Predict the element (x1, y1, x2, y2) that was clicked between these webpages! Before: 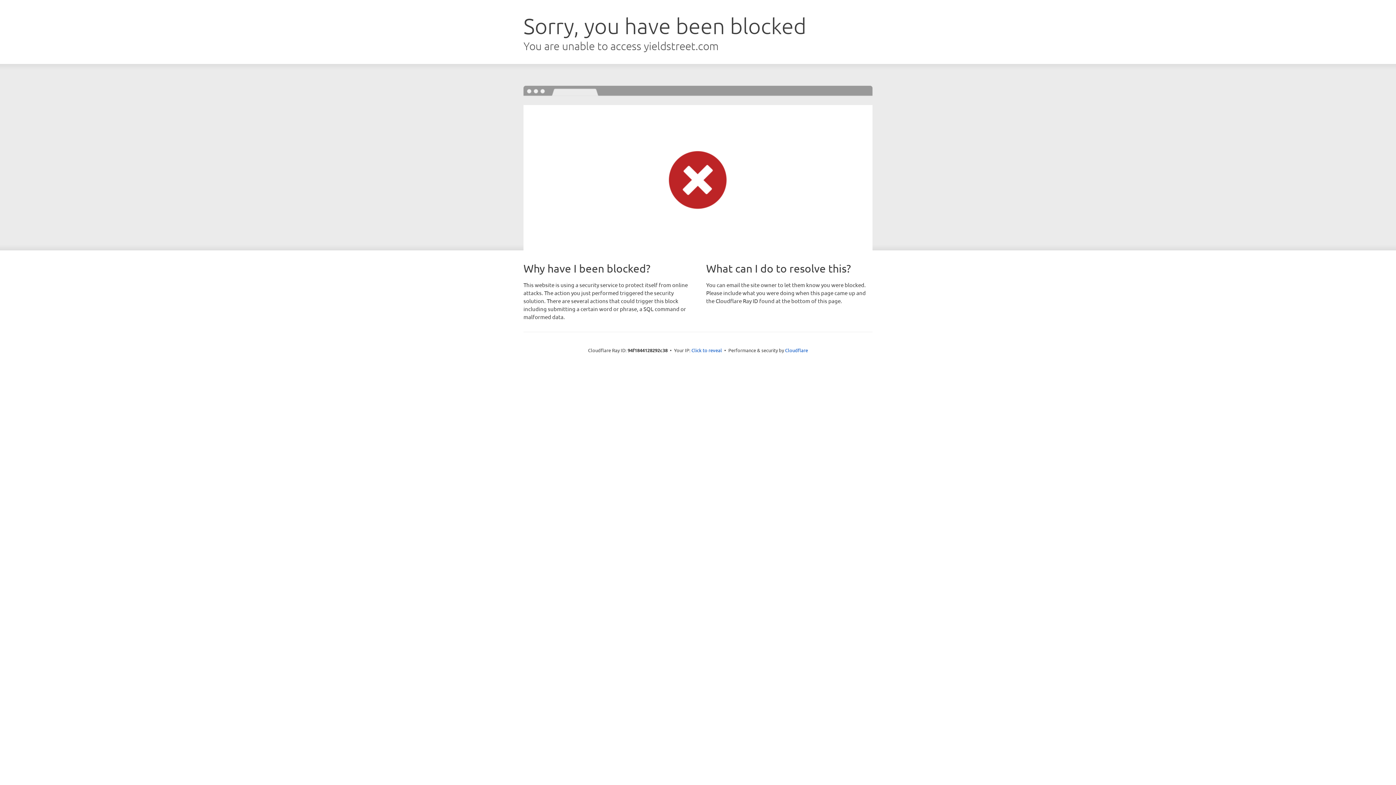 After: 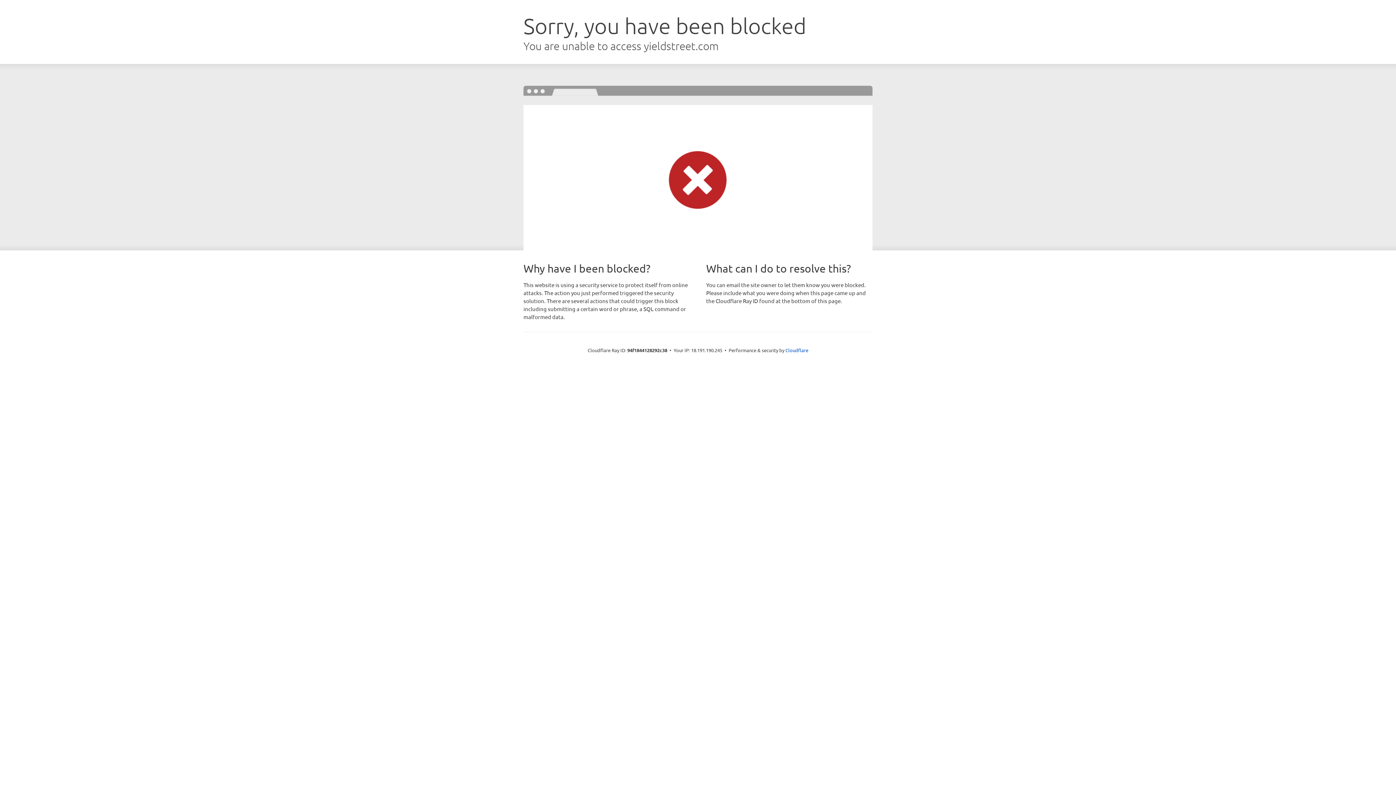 Action: label: Click to reveal bbox: (691, 346, 722, 353)